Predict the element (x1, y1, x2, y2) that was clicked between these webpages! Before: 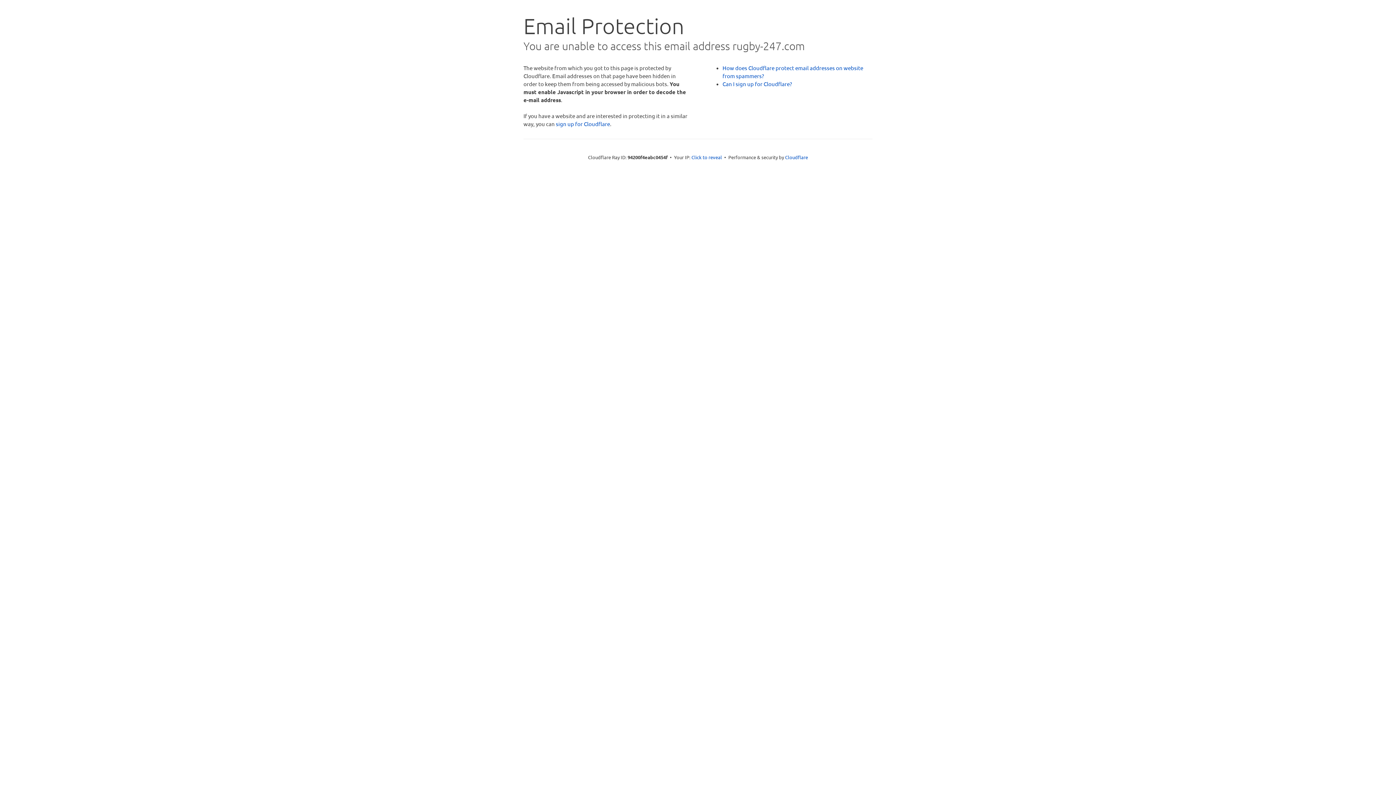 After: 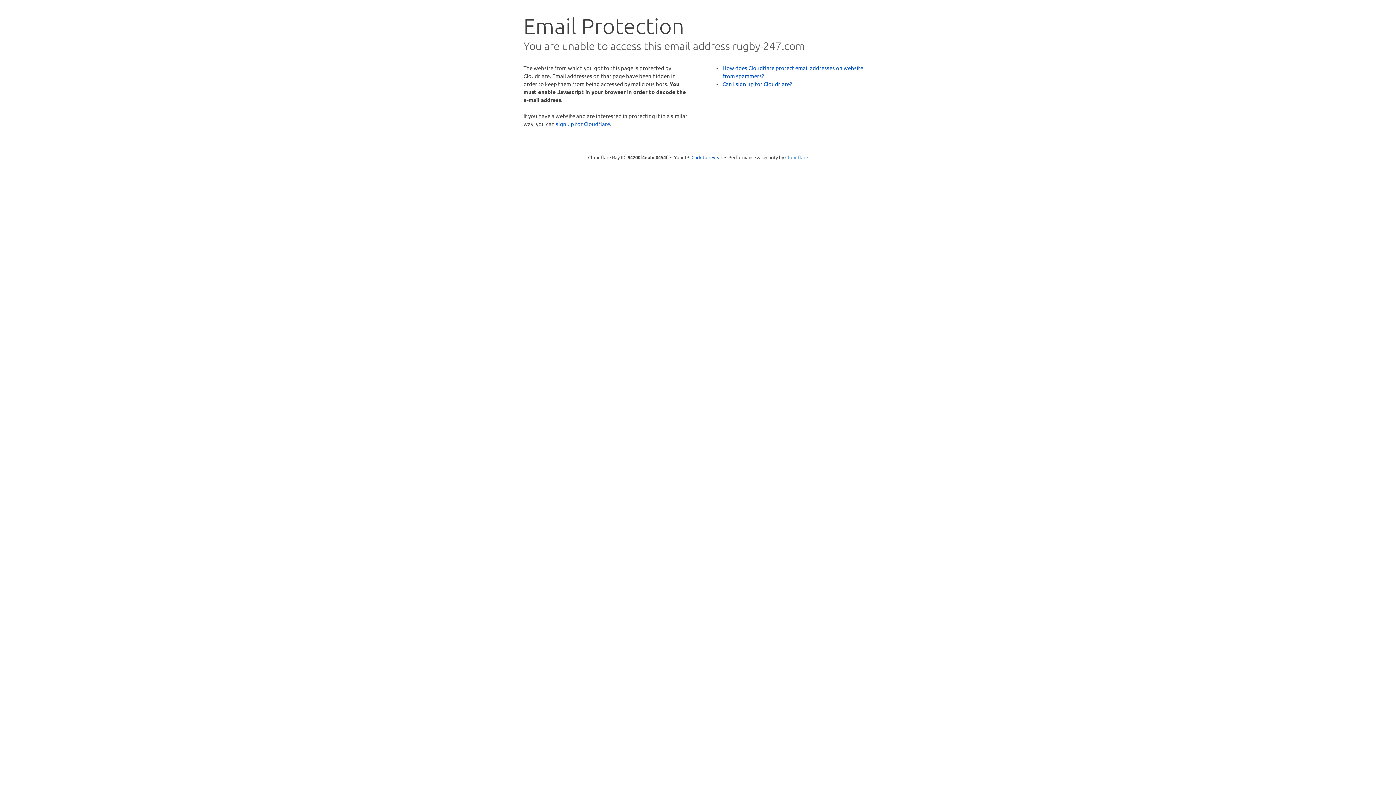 Action: bbox: (785, 154, 808, 160) label: Cloudflare